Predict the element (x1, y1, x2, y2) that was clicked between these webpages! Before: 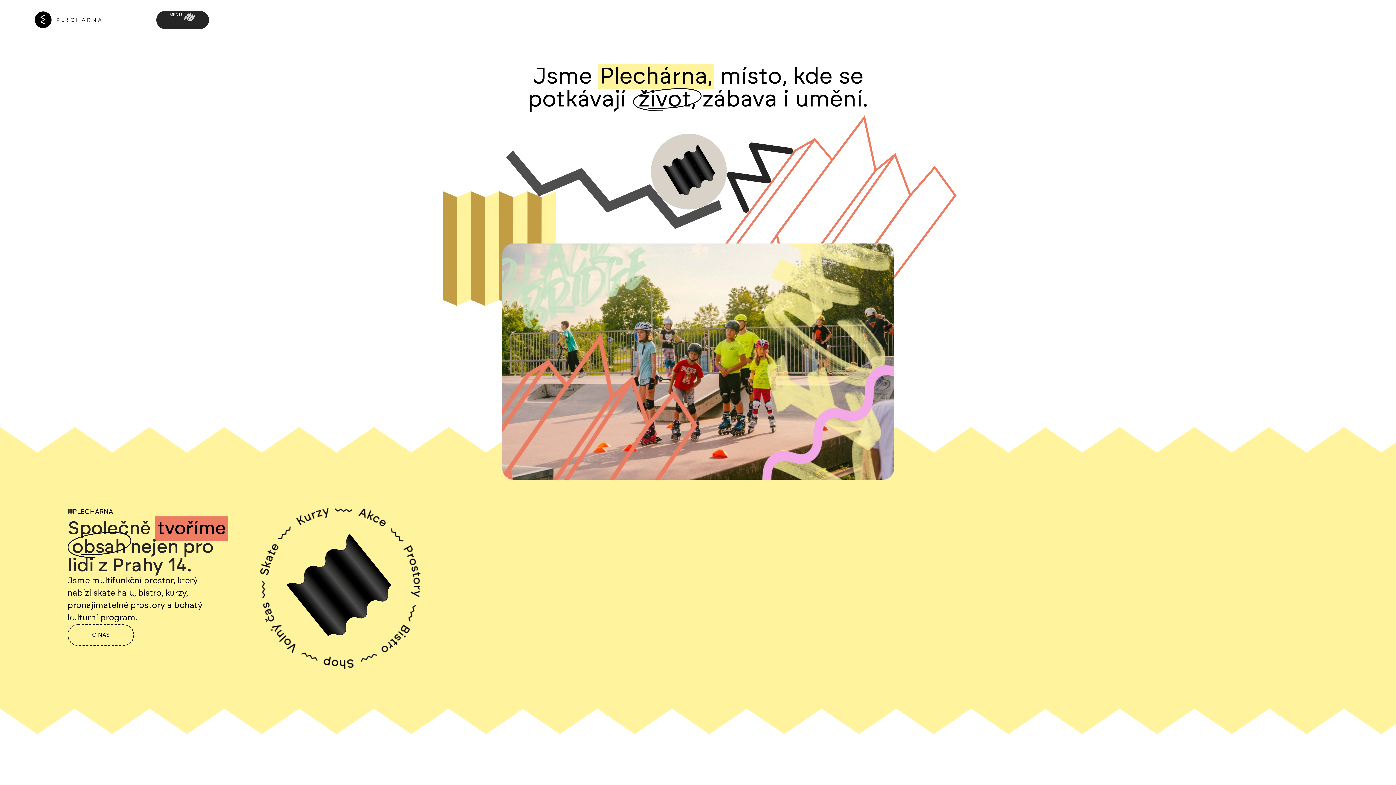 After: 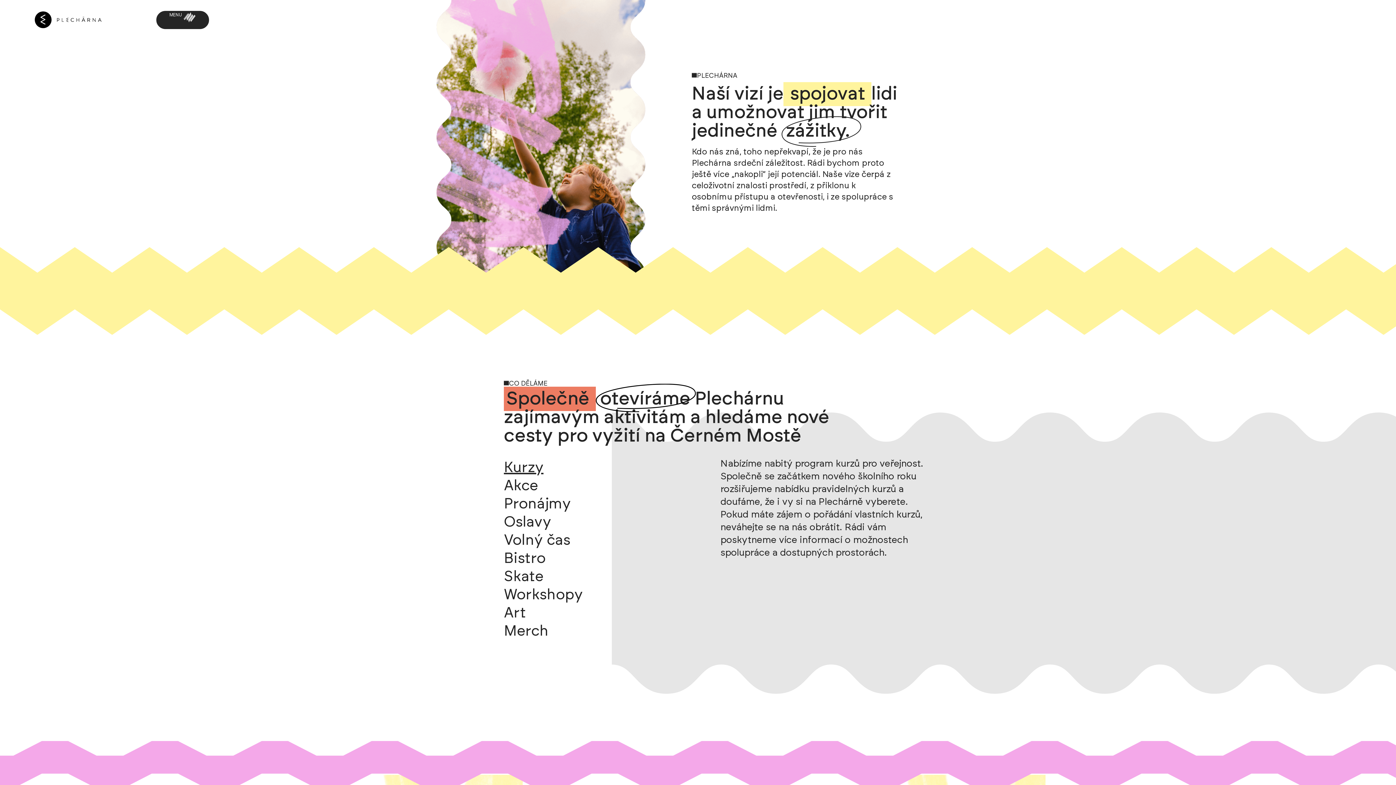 Action: label: O NÁS bbox: (67, 624, 134, 646)